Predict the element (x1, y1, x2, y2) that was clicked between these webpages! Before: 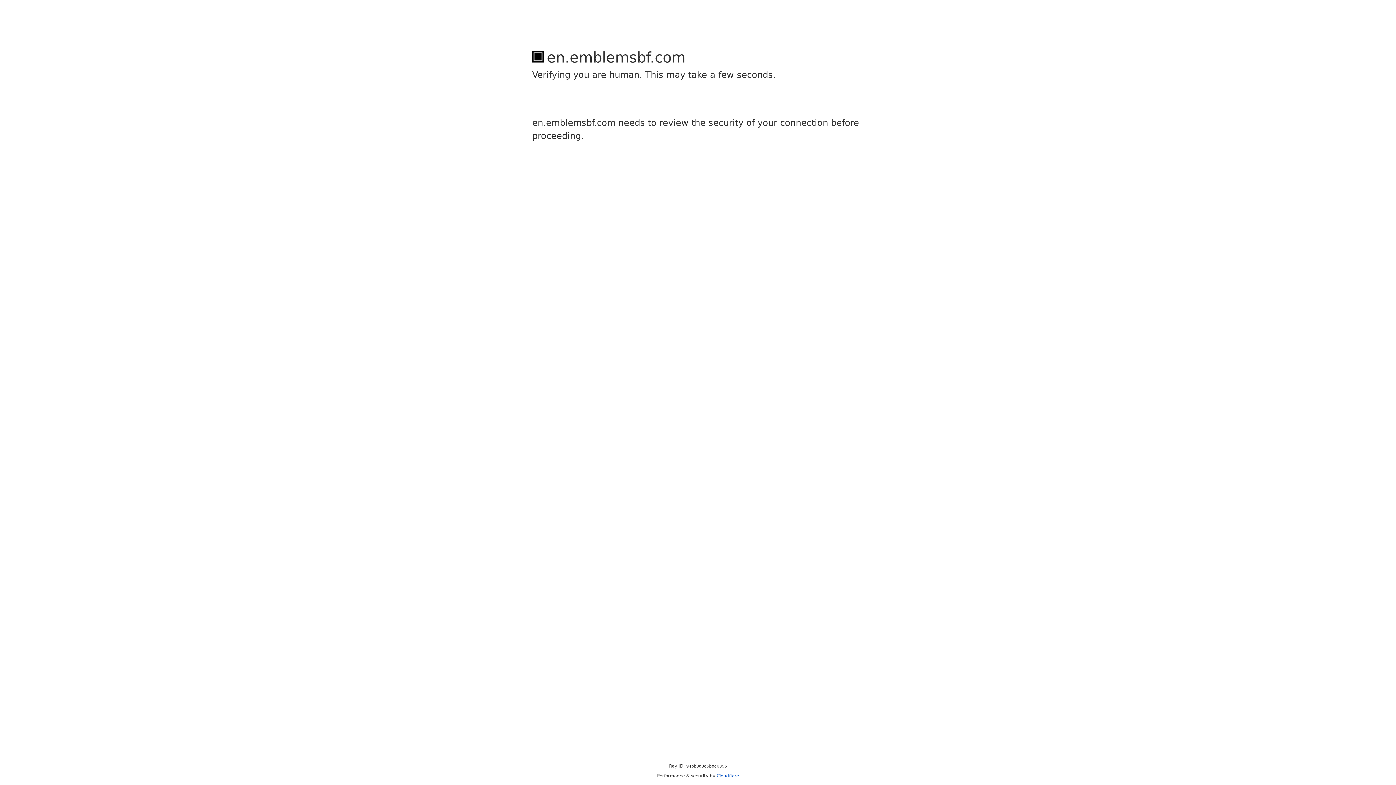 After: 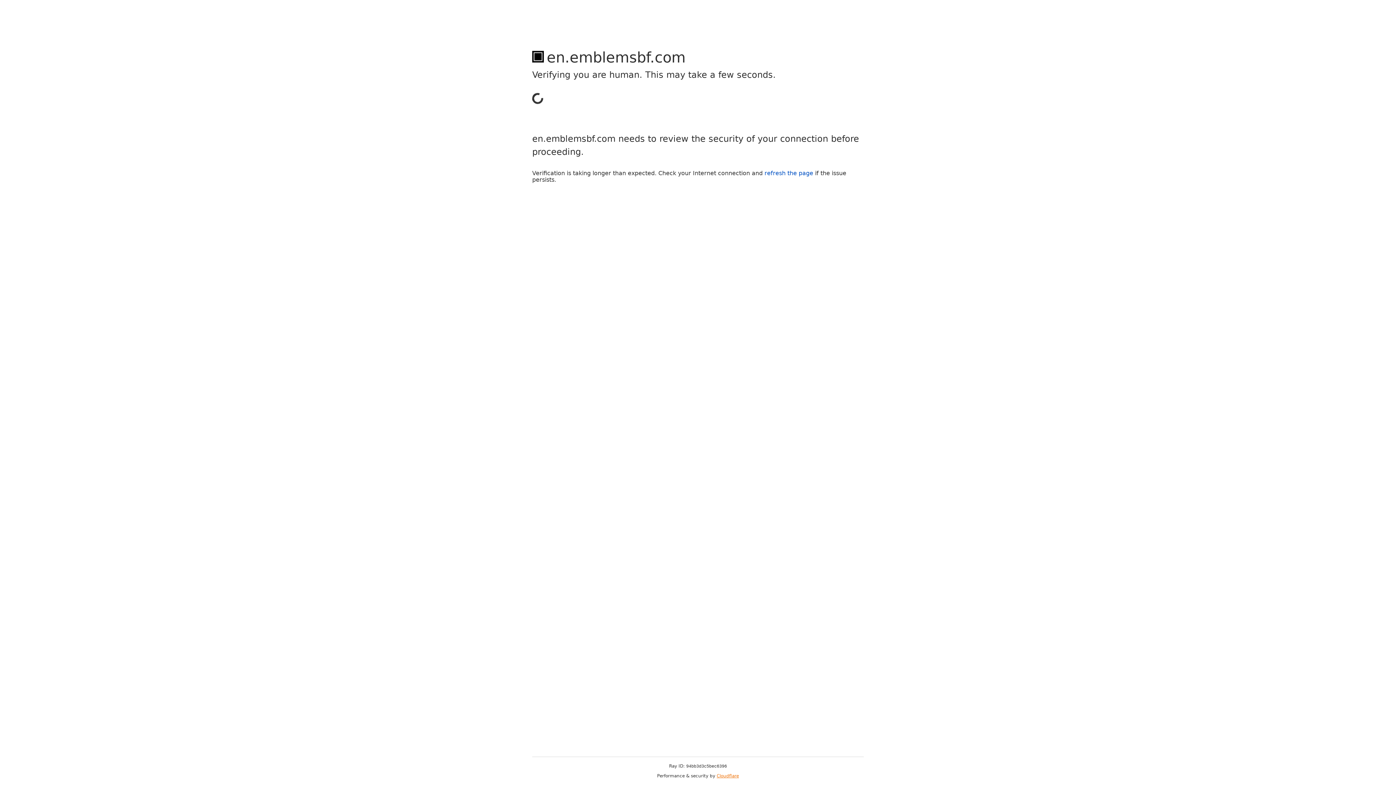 Action: bbox: (716, 773, 739, 778) label: Cloudflare